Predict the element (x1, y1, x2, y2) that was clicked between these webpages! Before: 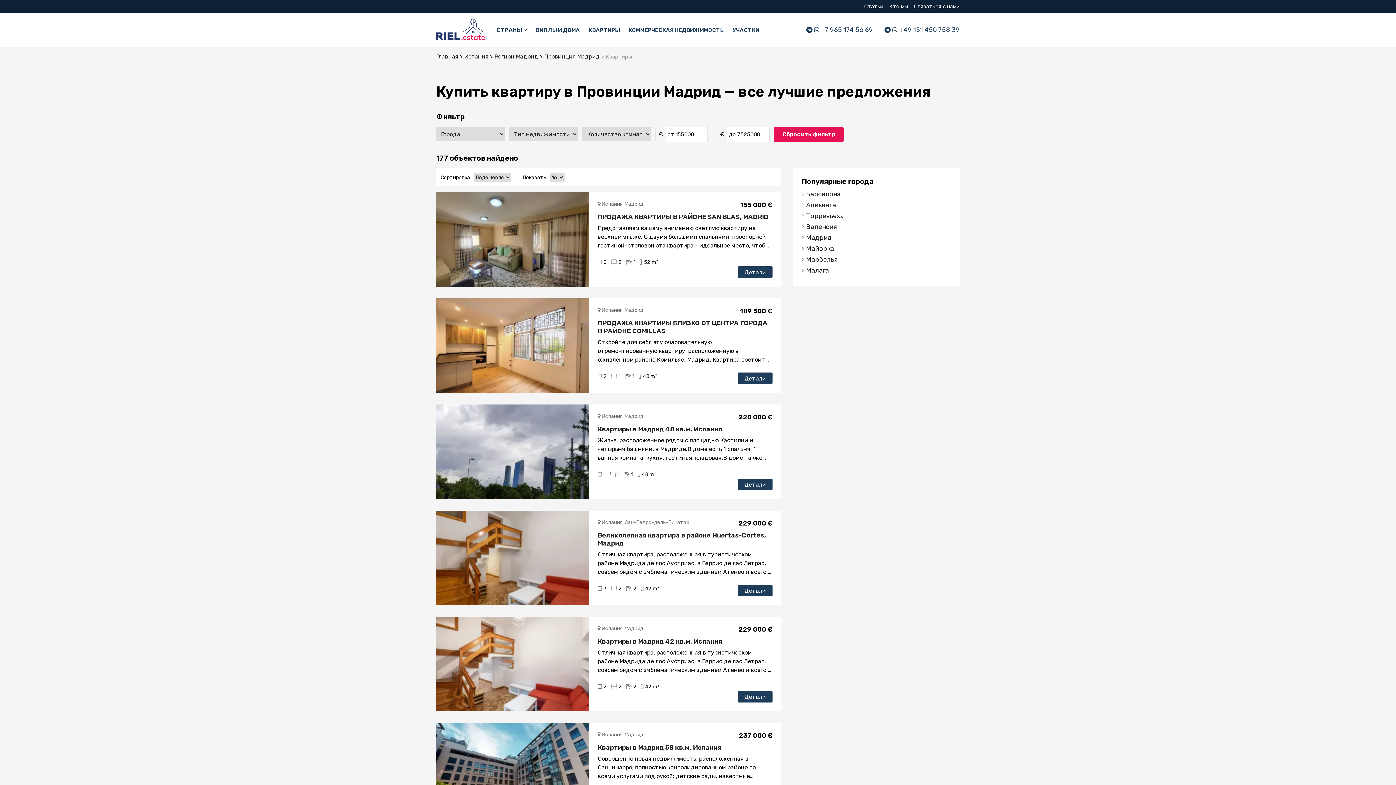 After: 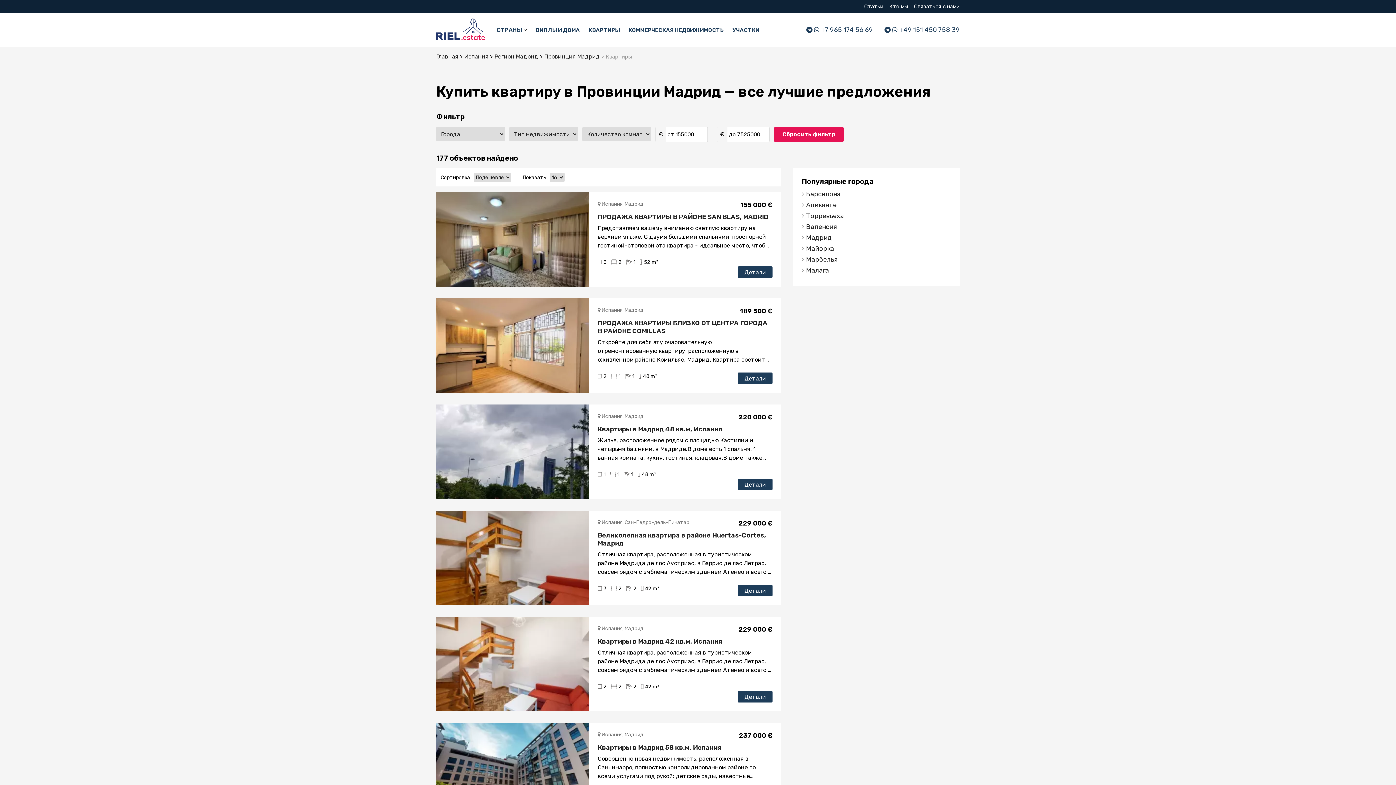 Action: bbox: (774, 127, 844, 141) label: Сбросить фильтр